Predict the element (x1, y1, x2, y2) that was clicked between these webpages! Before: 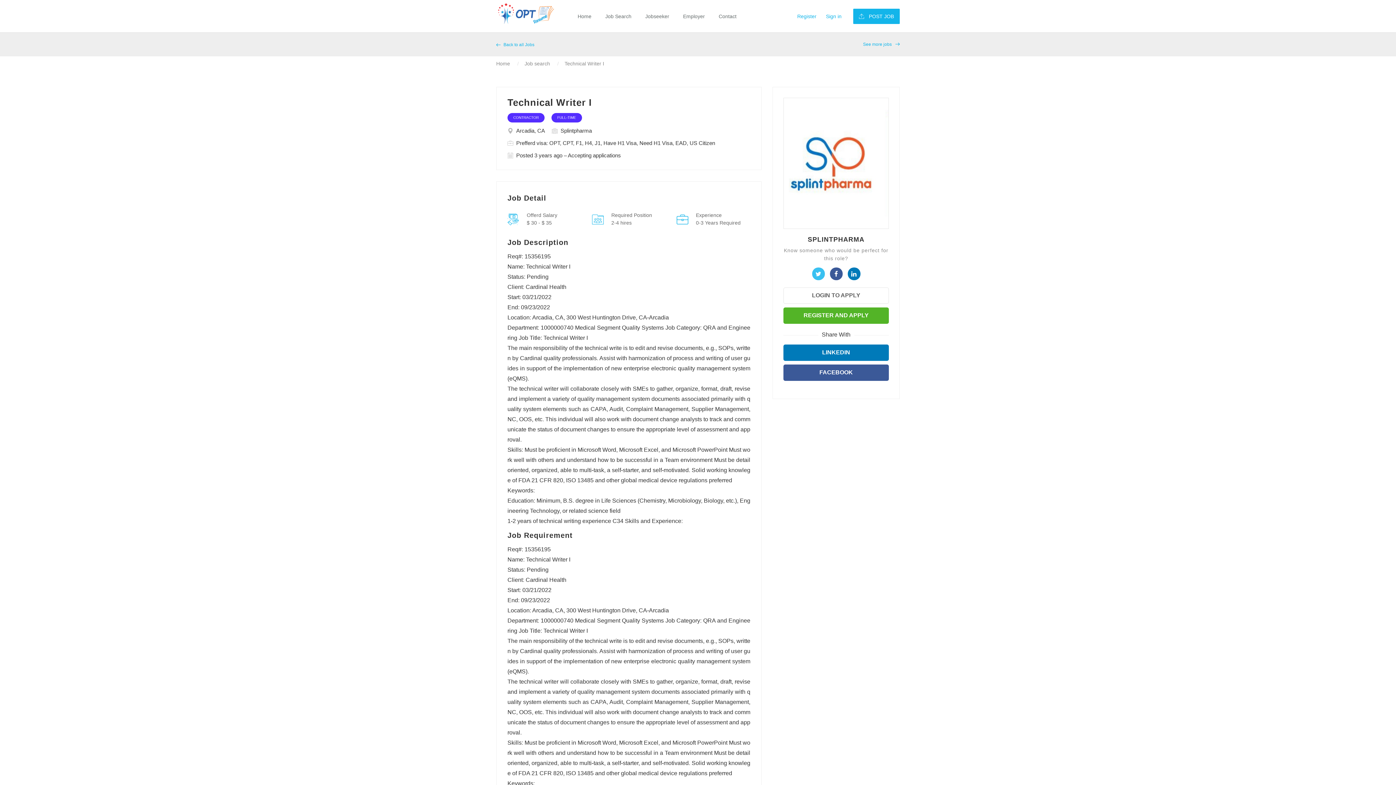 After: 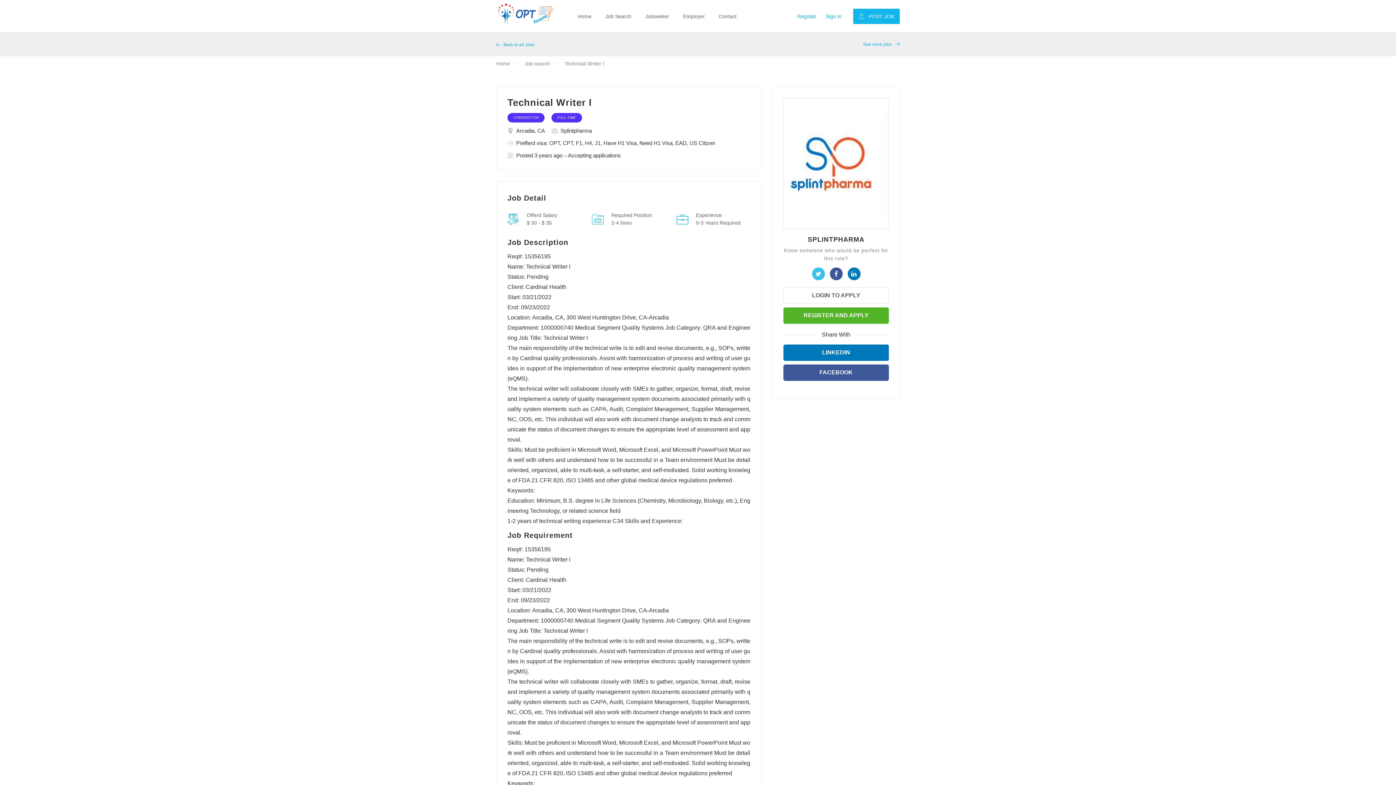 Action: bbox: (564, 60, 604, 66) label: Technical Writer I